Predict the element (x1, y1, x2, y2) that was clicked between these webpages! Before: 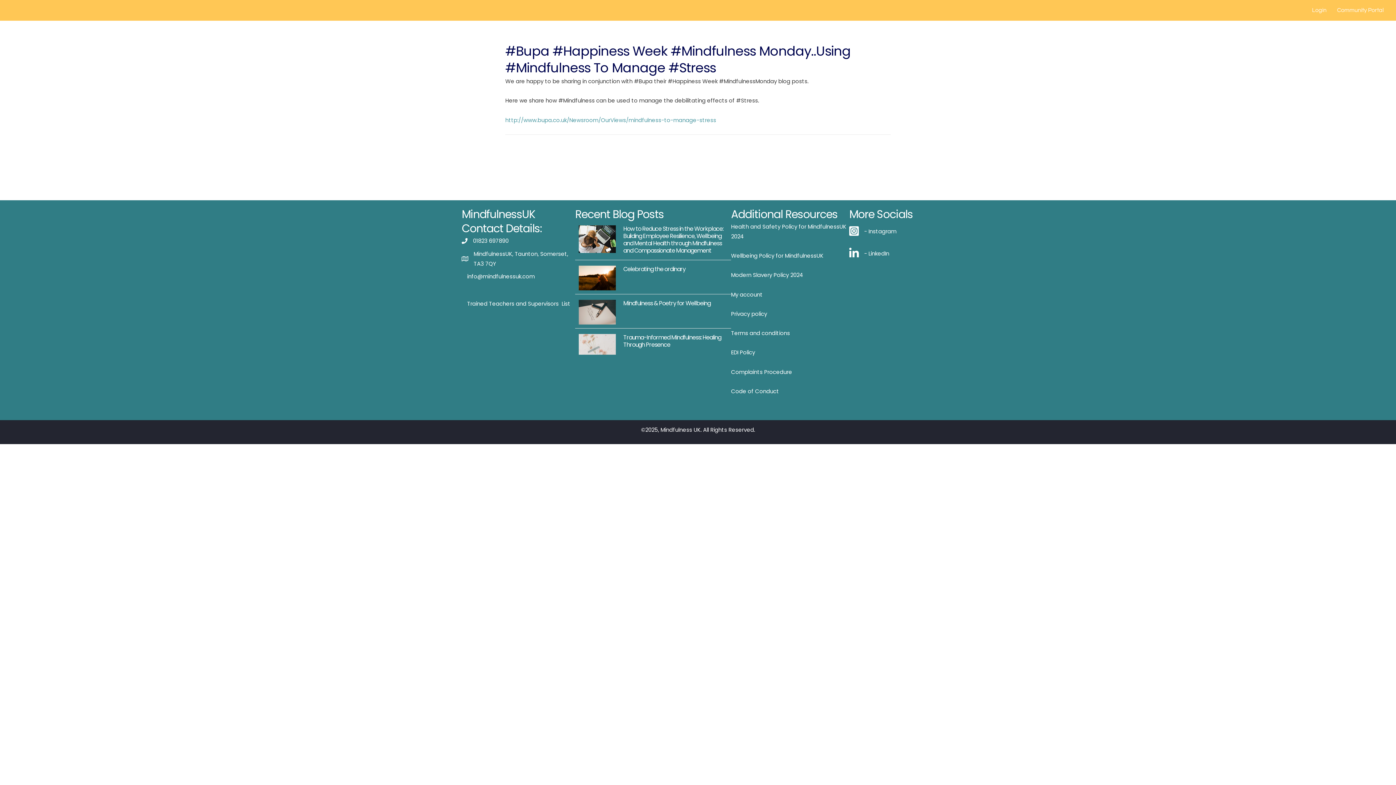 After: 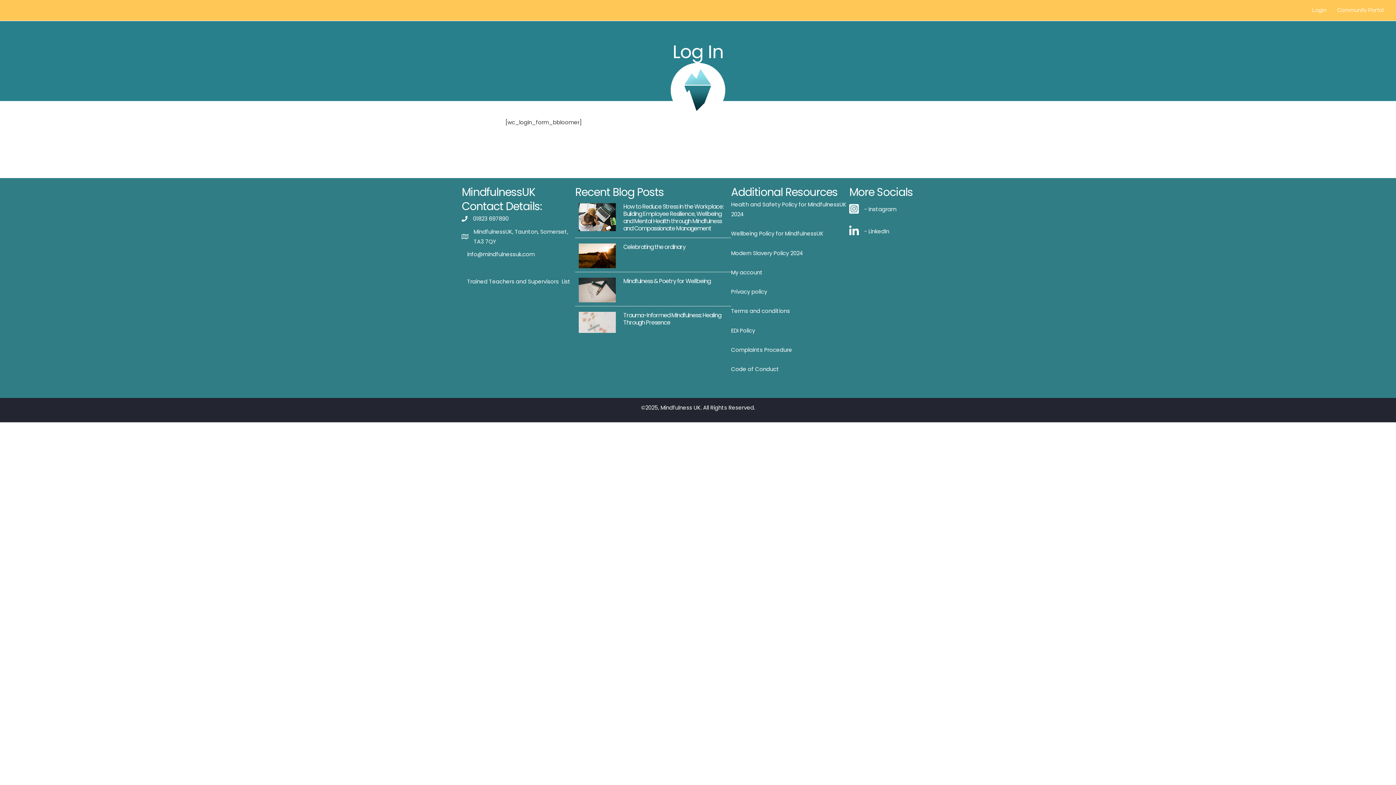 Action: bbox: (1307, 0, 1331, 20) label: Login